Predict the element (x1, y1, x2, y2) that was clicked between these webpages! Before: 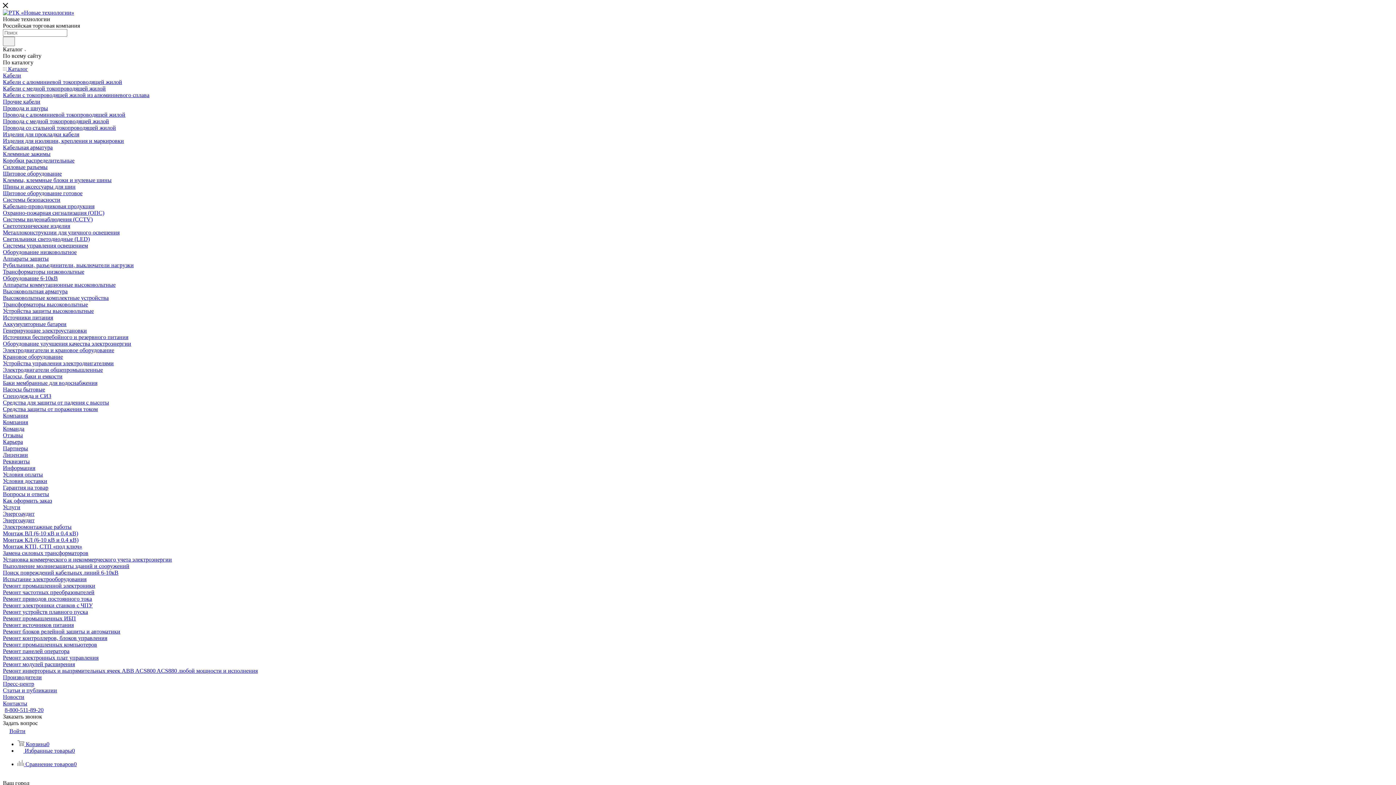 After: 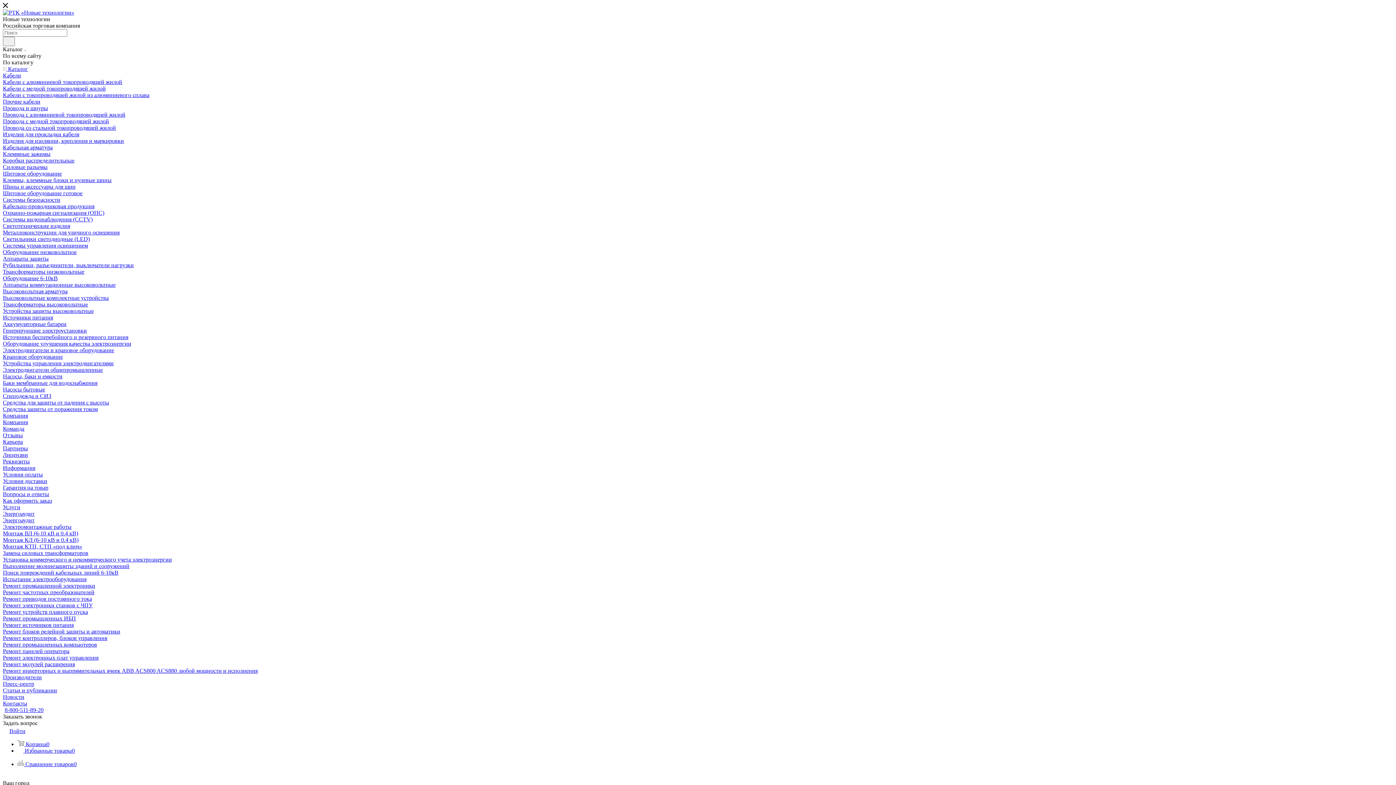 Action: label: Замена силовых трансформаторов bbox: (2, 550, 88, 556)